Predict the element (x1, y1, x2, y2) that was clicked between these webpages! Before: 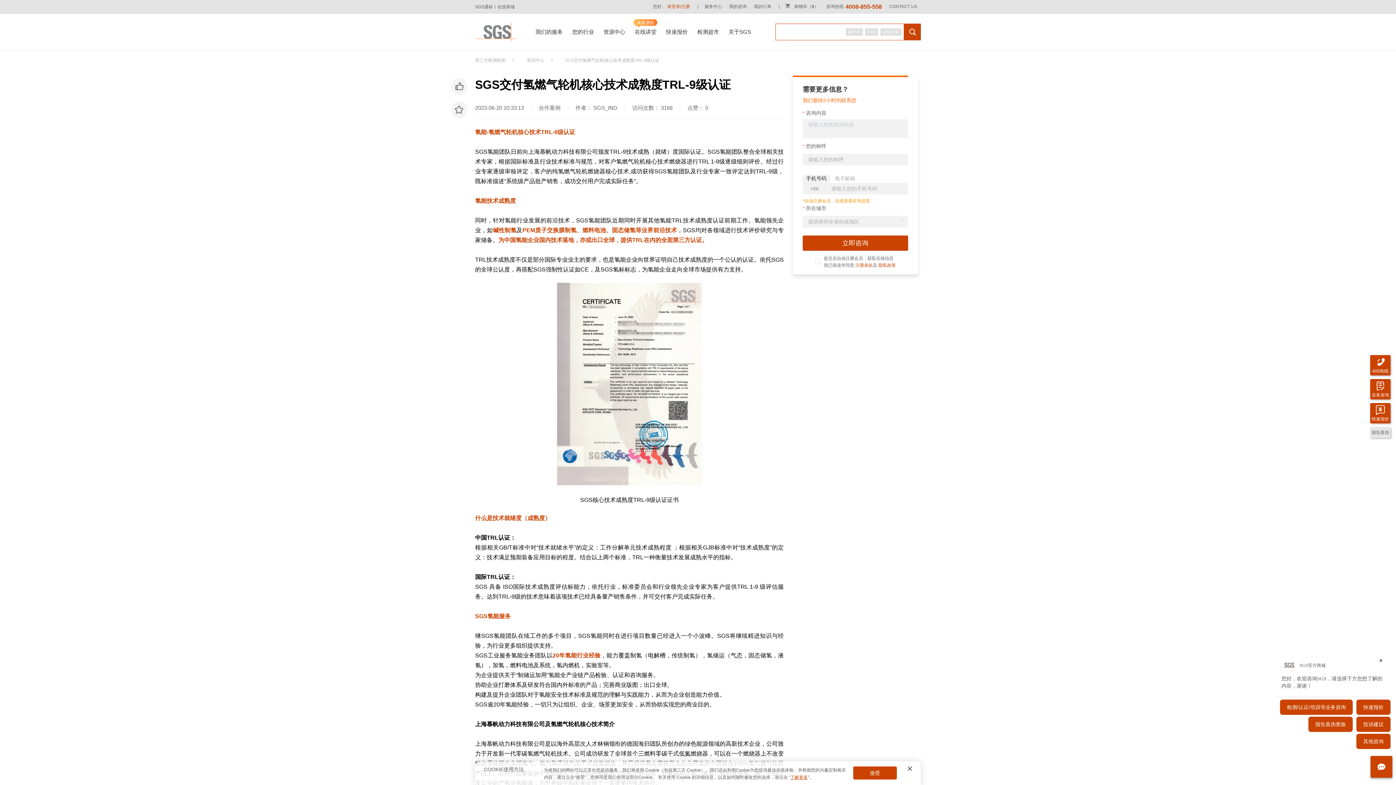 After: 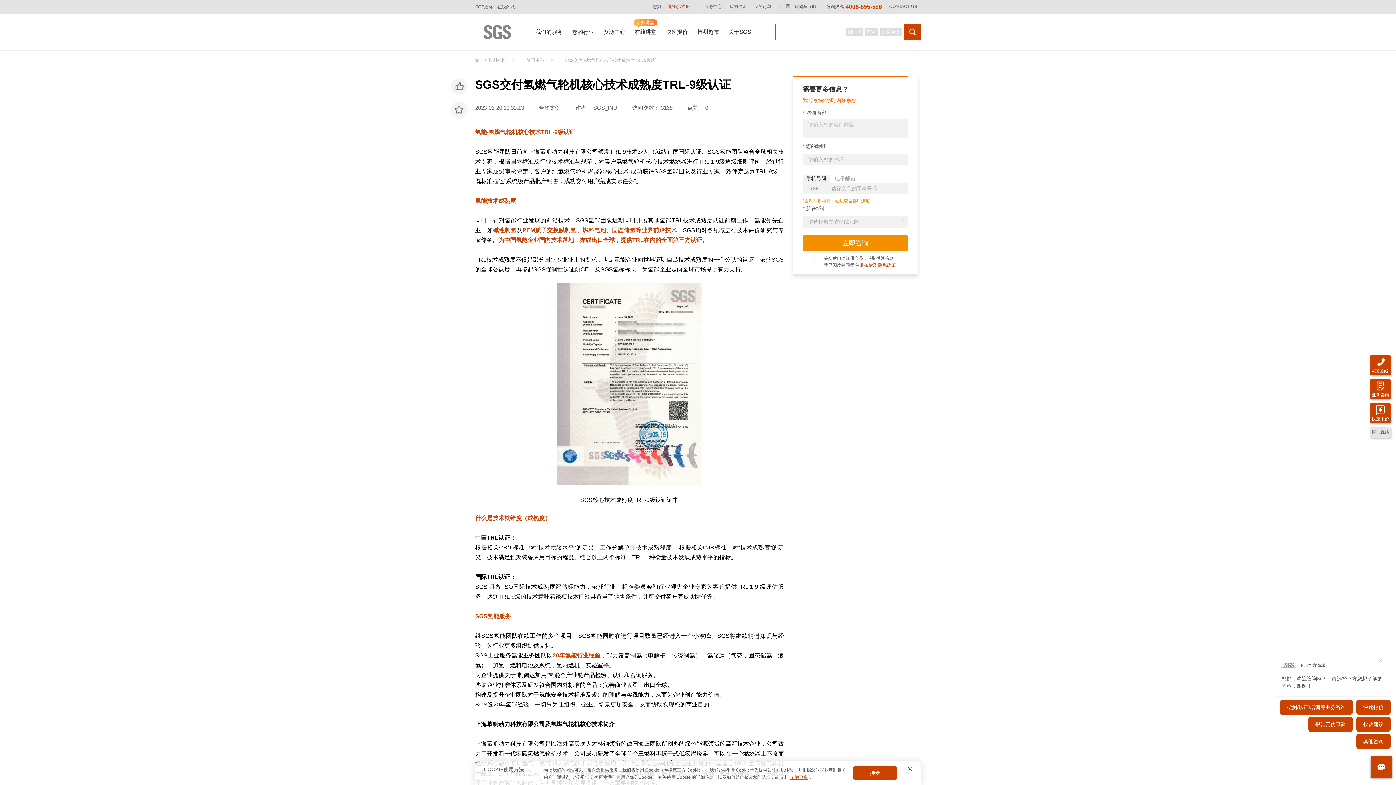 Action: bbox: (802, 235, 908, 250) label: 立即咨询